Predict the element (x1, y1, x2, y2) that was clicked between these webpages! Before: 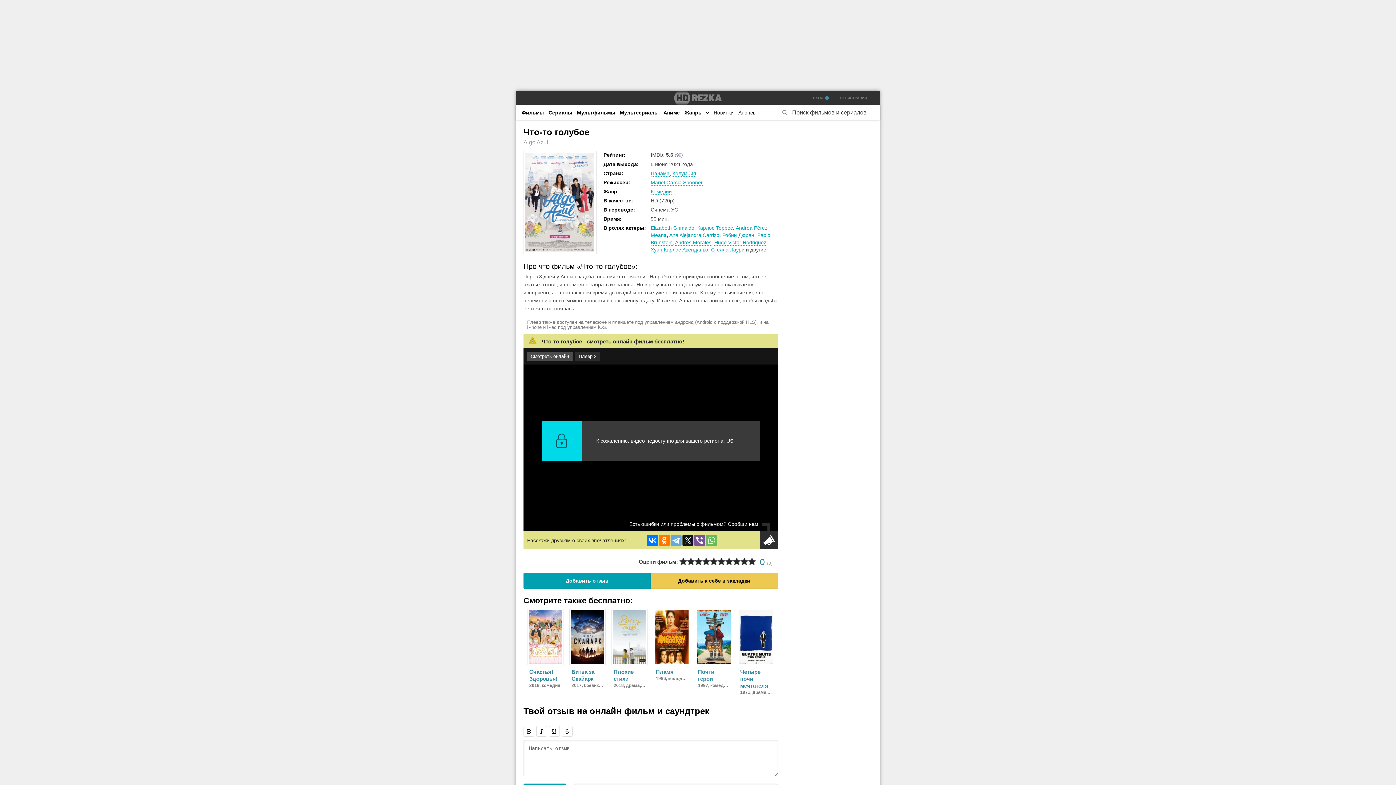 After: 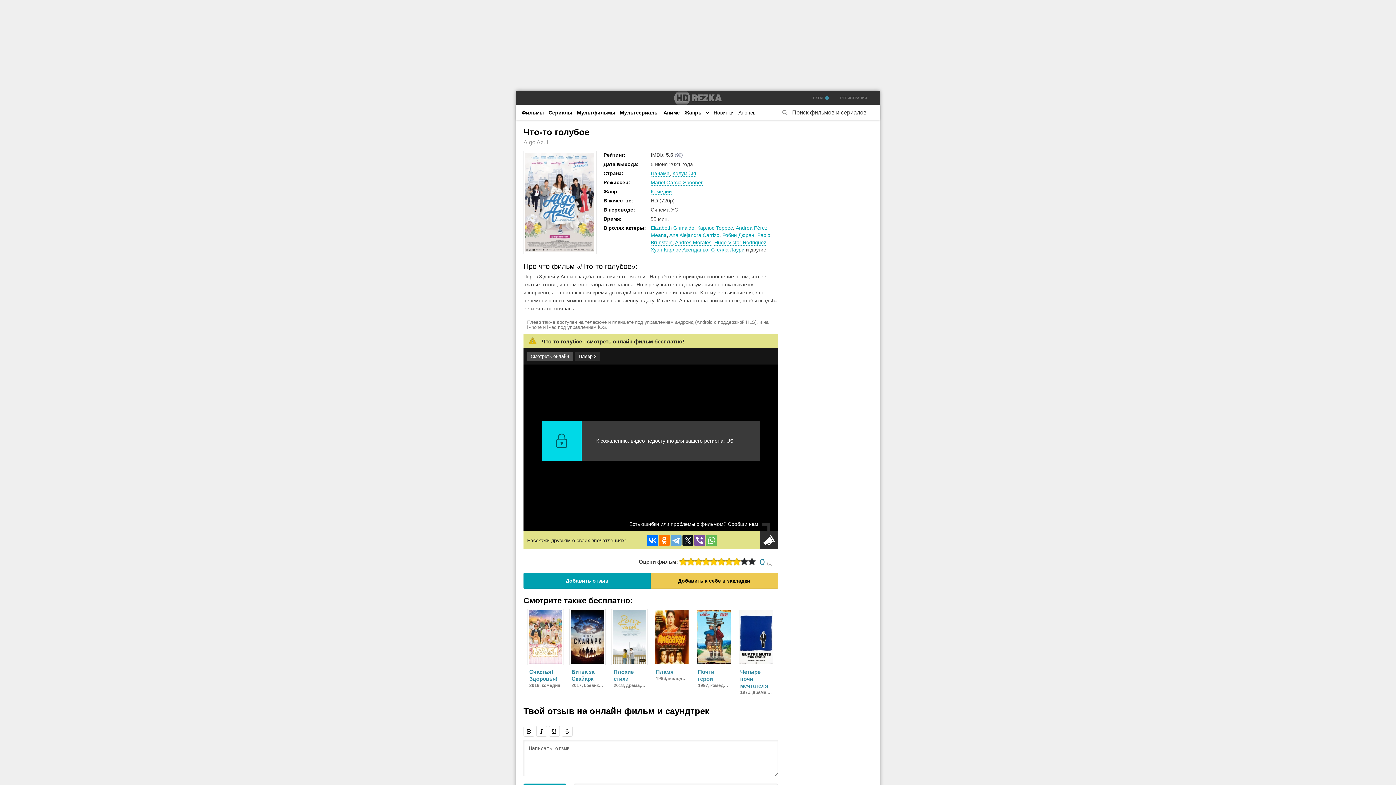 Action: label: 8 bbox: (733, 558, 740, 565)